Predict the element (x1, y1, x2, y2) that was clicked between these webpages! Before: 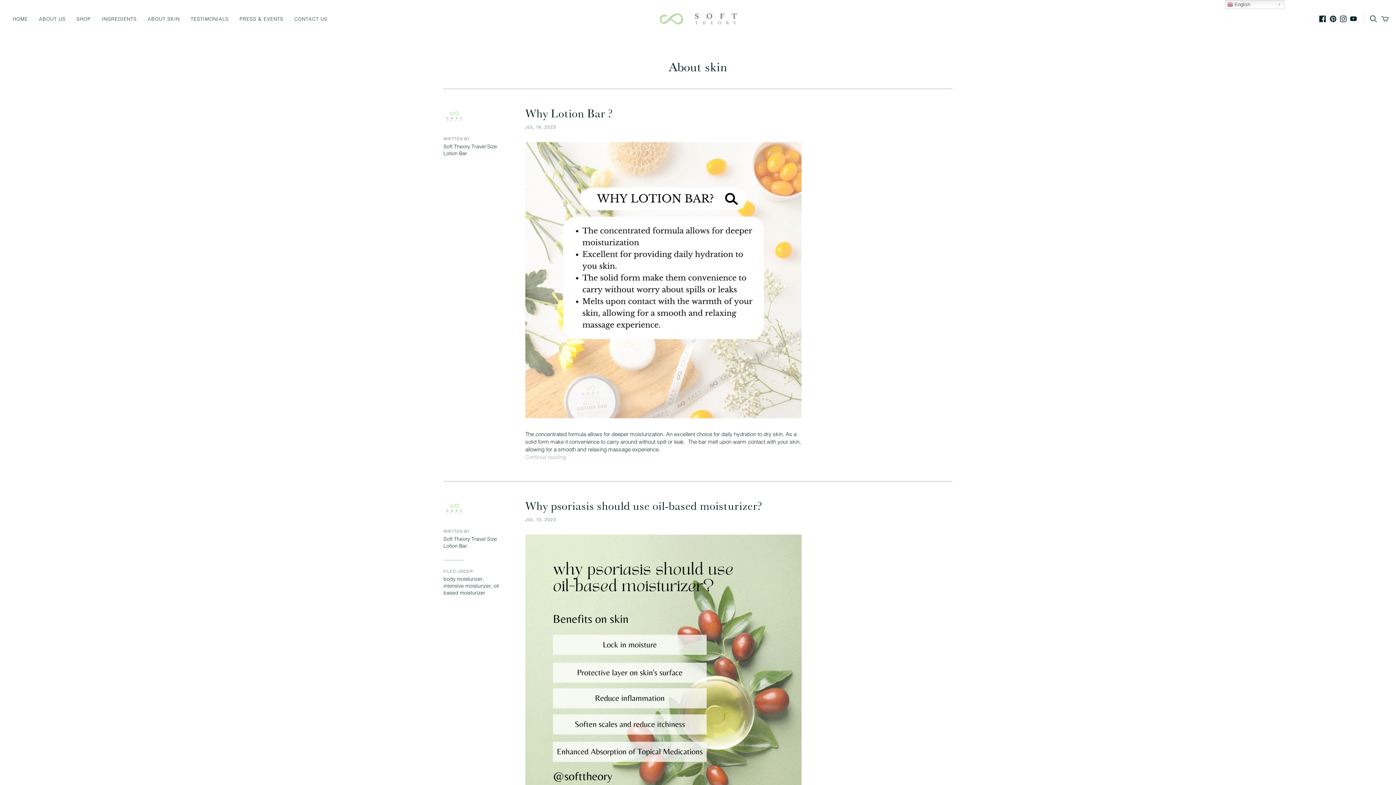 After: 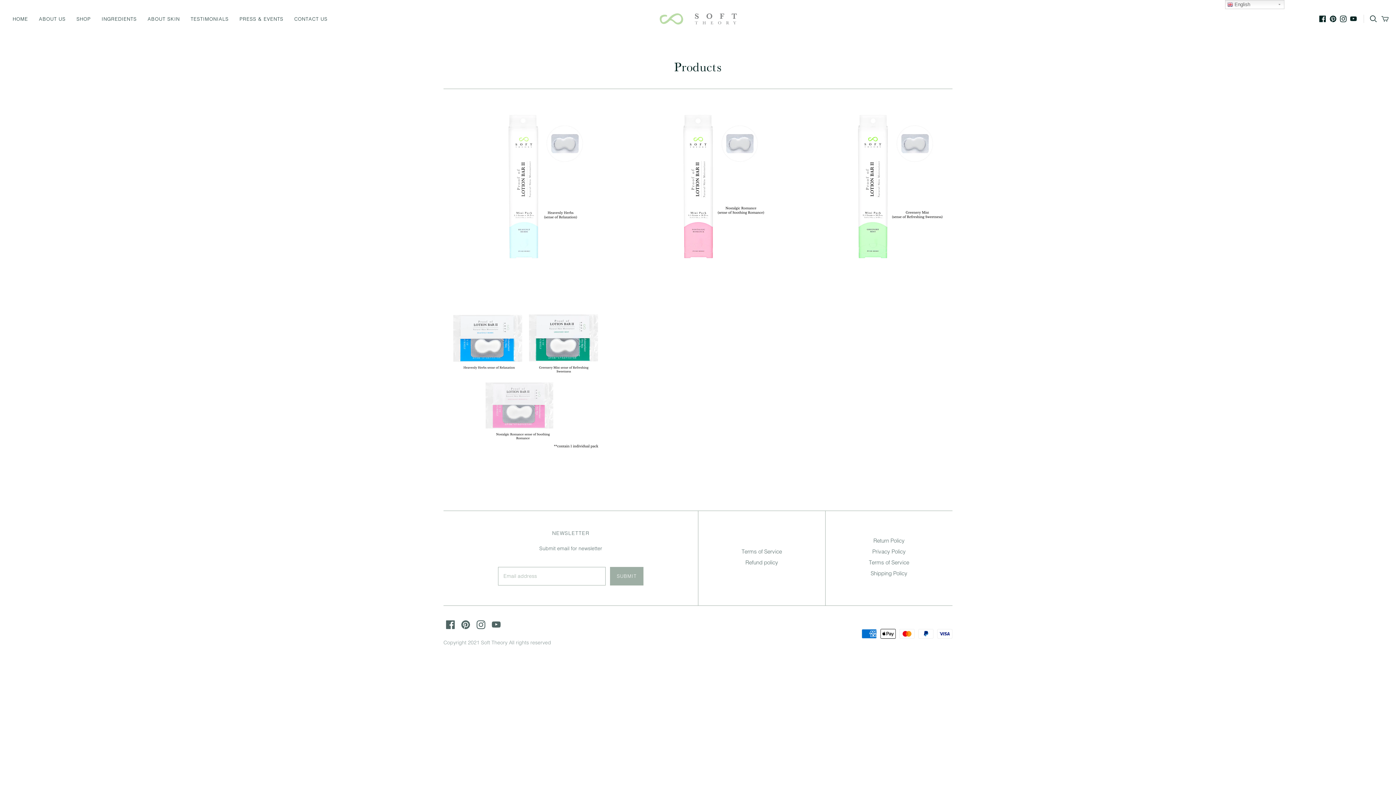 Action: label: SHOP bbox: (71, 10, 96, 27)